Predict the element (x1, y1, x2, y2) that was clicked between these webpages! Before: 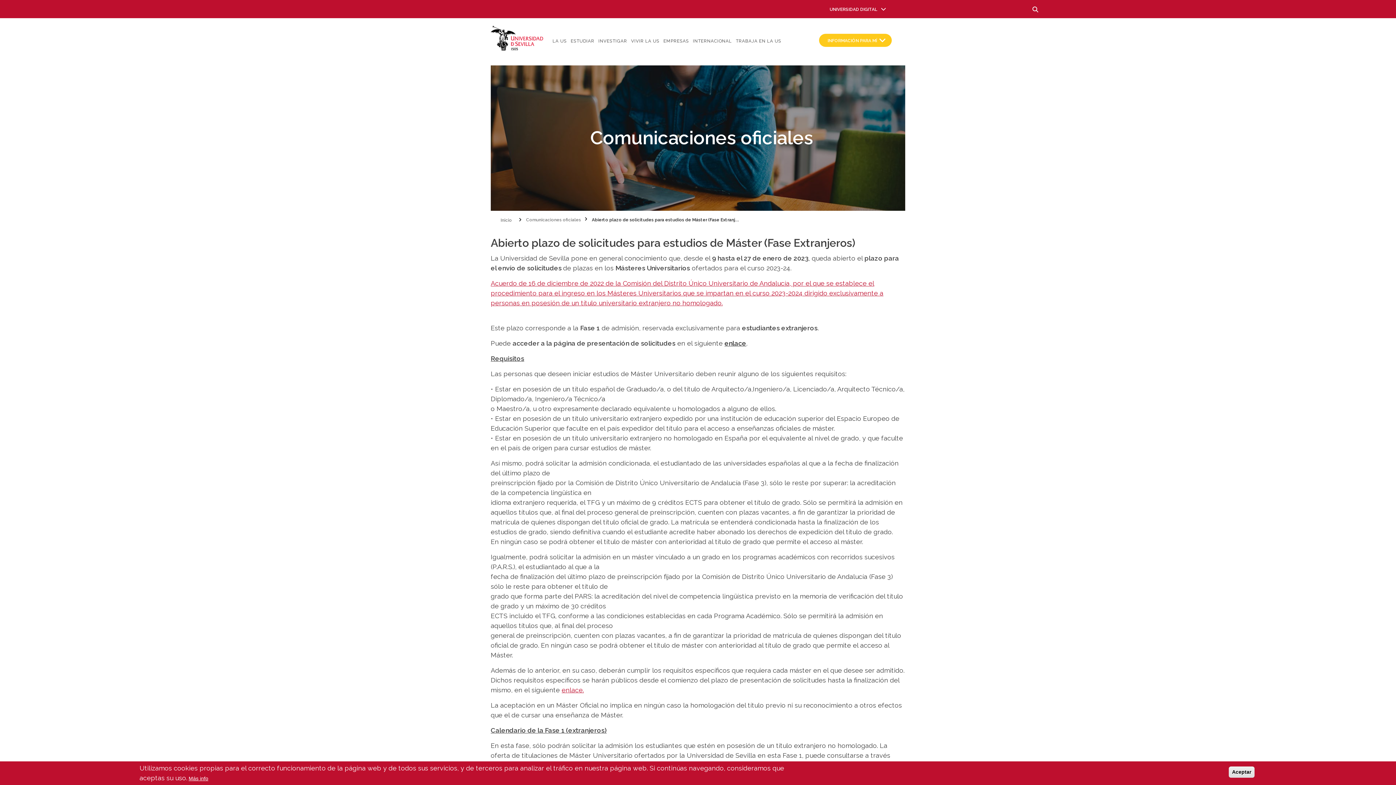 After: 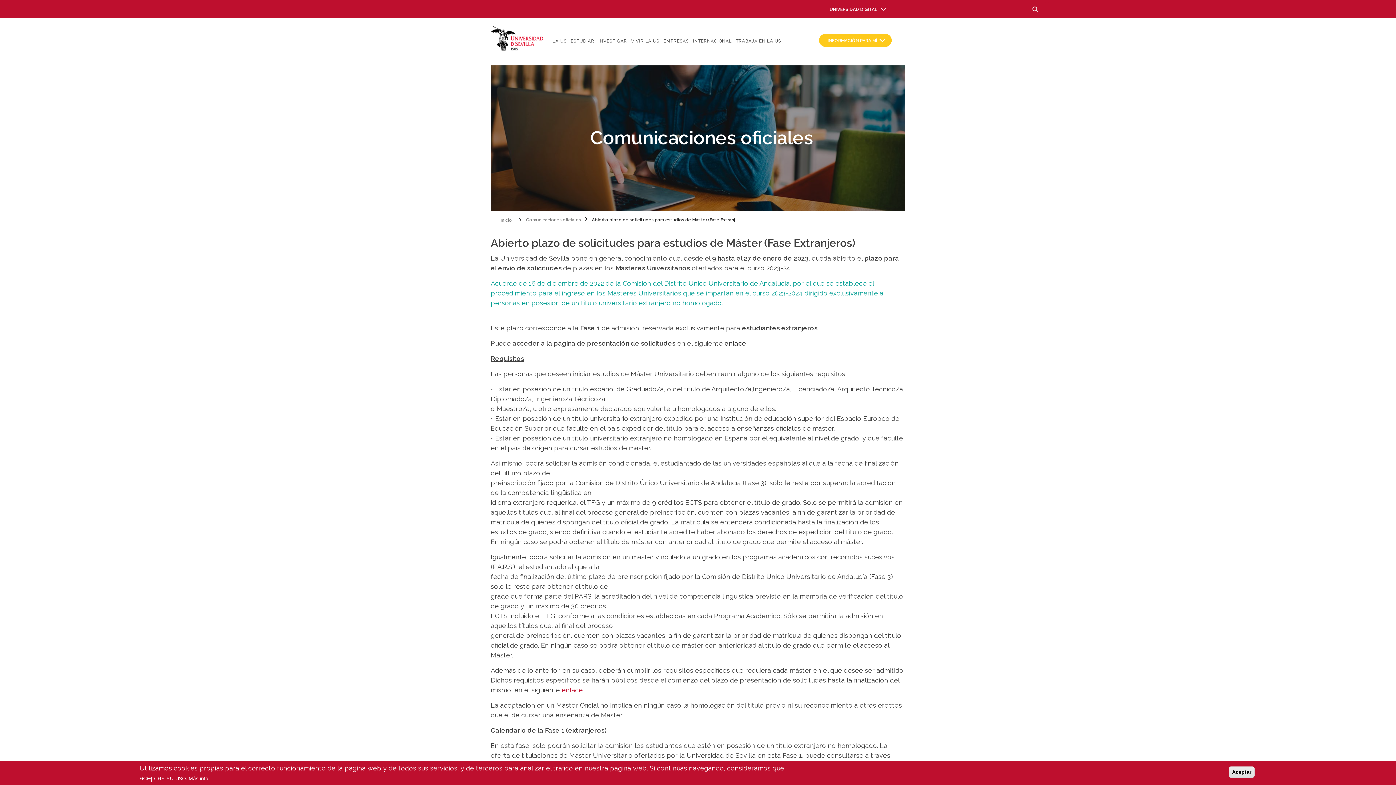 Action: label: Acuerdo de 16 de diciembre de 2022 de la Comisión del Distrito Único Universitario de Andalucía, por el que se establece el procedimiento para el ingreso en los Másteres Universitarios que se impartan en el curso 2023-2024 dirigido exclusivamente a personas en posesión de un título universitario extranjero no homologado. bbox: (490, 279, 883, 306)